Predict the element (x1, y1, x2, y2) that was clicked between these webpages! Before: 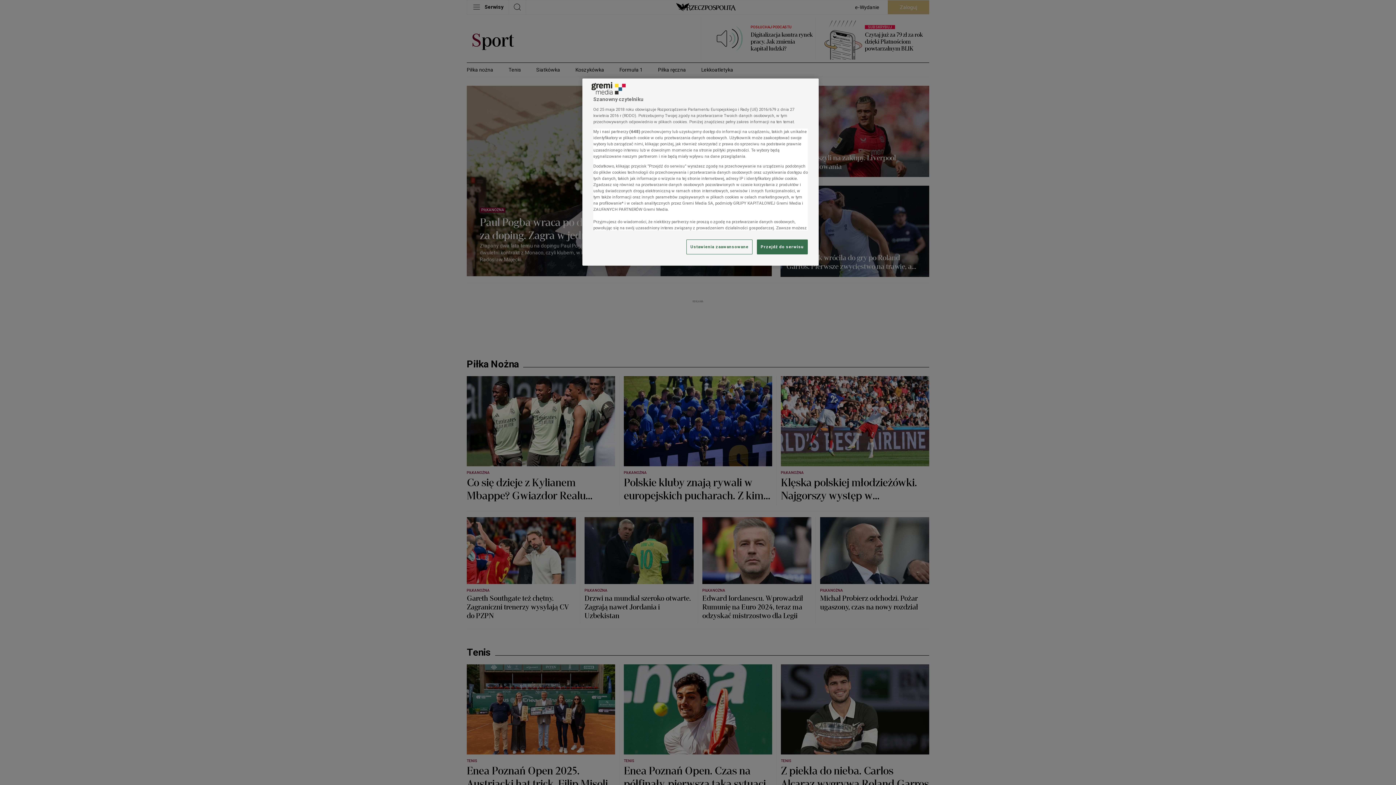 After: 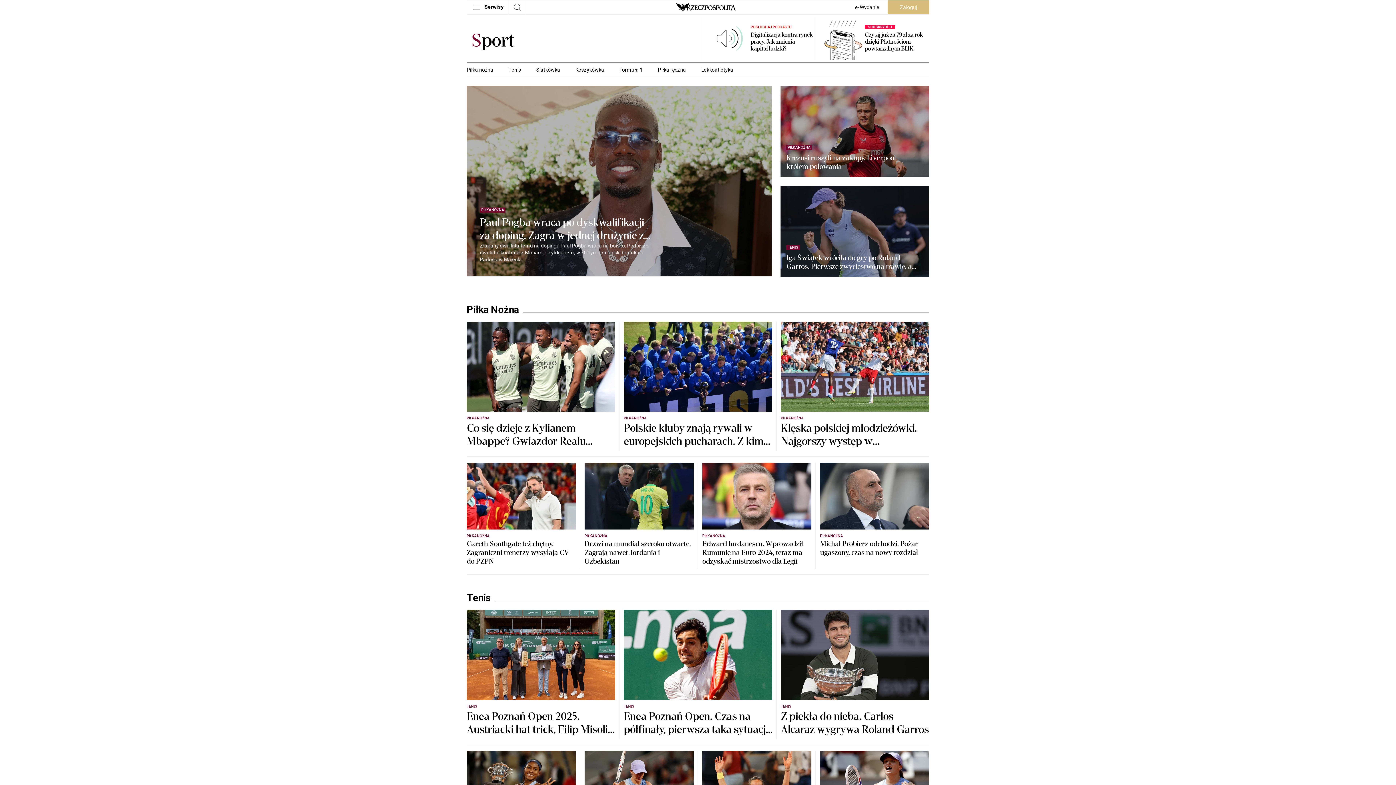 Action: label: Przejdź do serwisu bbox: (757, 239, 808, 254)